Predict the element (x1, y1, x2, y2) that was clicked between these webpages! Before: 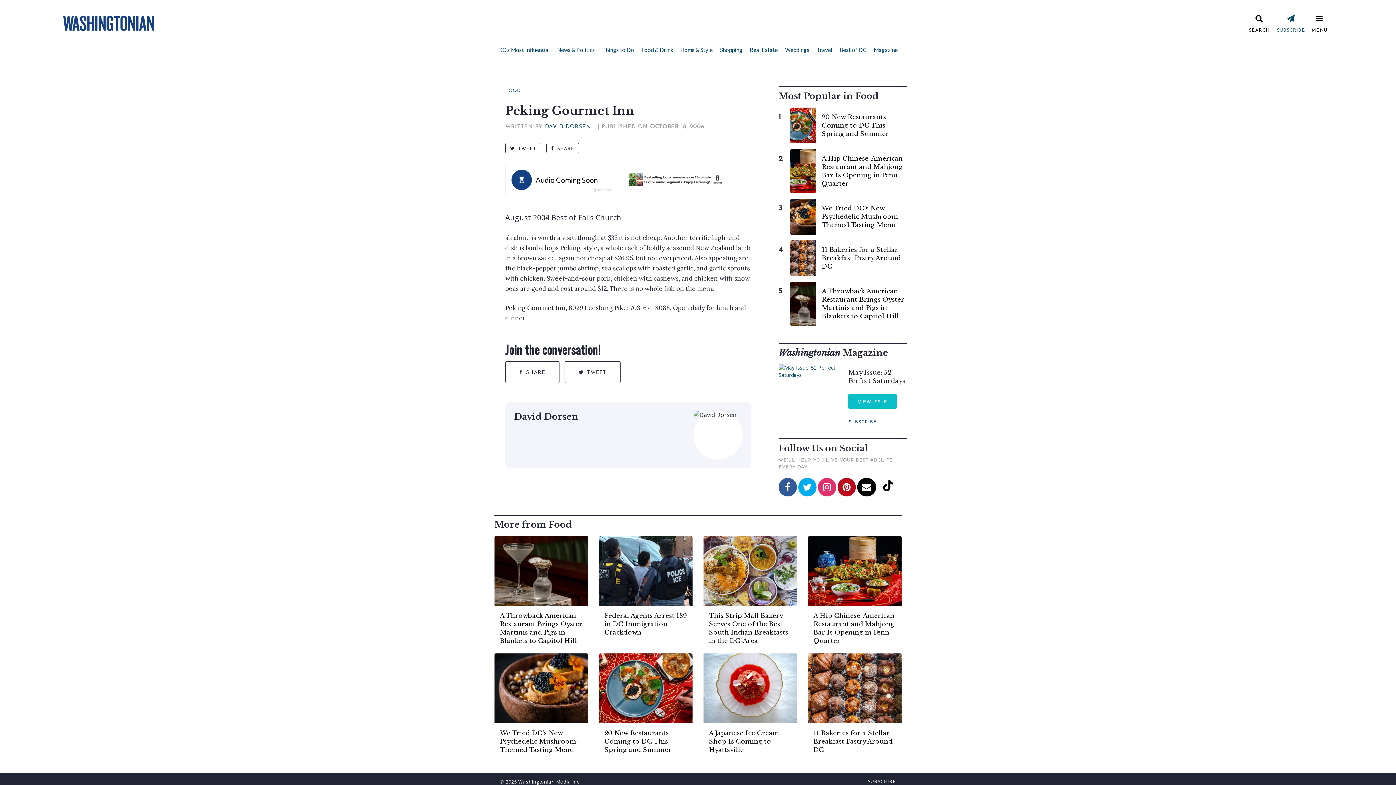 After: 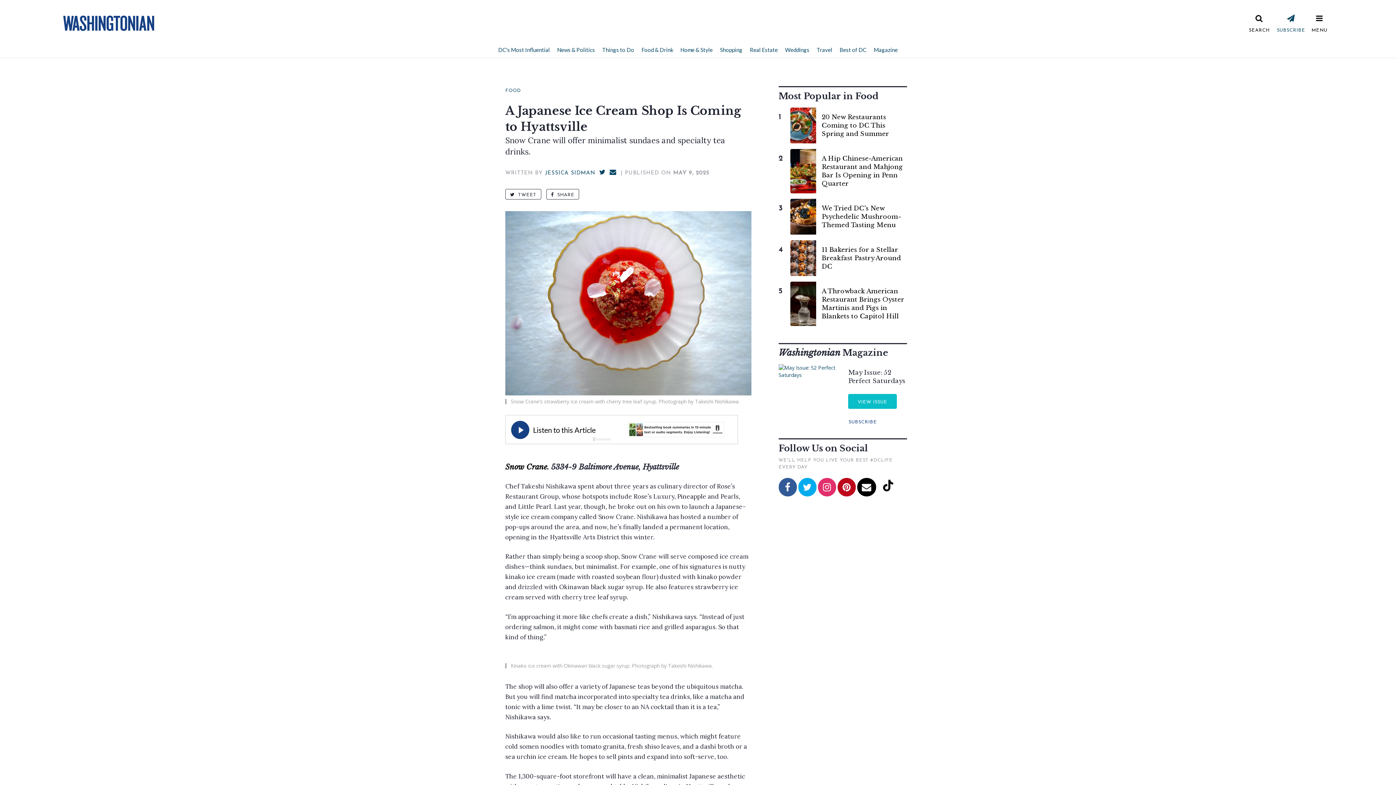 Action: bbox: (709, 727, 779, 751) label: A Japanese Ice Cream Shop Is Coming to Hyattsville